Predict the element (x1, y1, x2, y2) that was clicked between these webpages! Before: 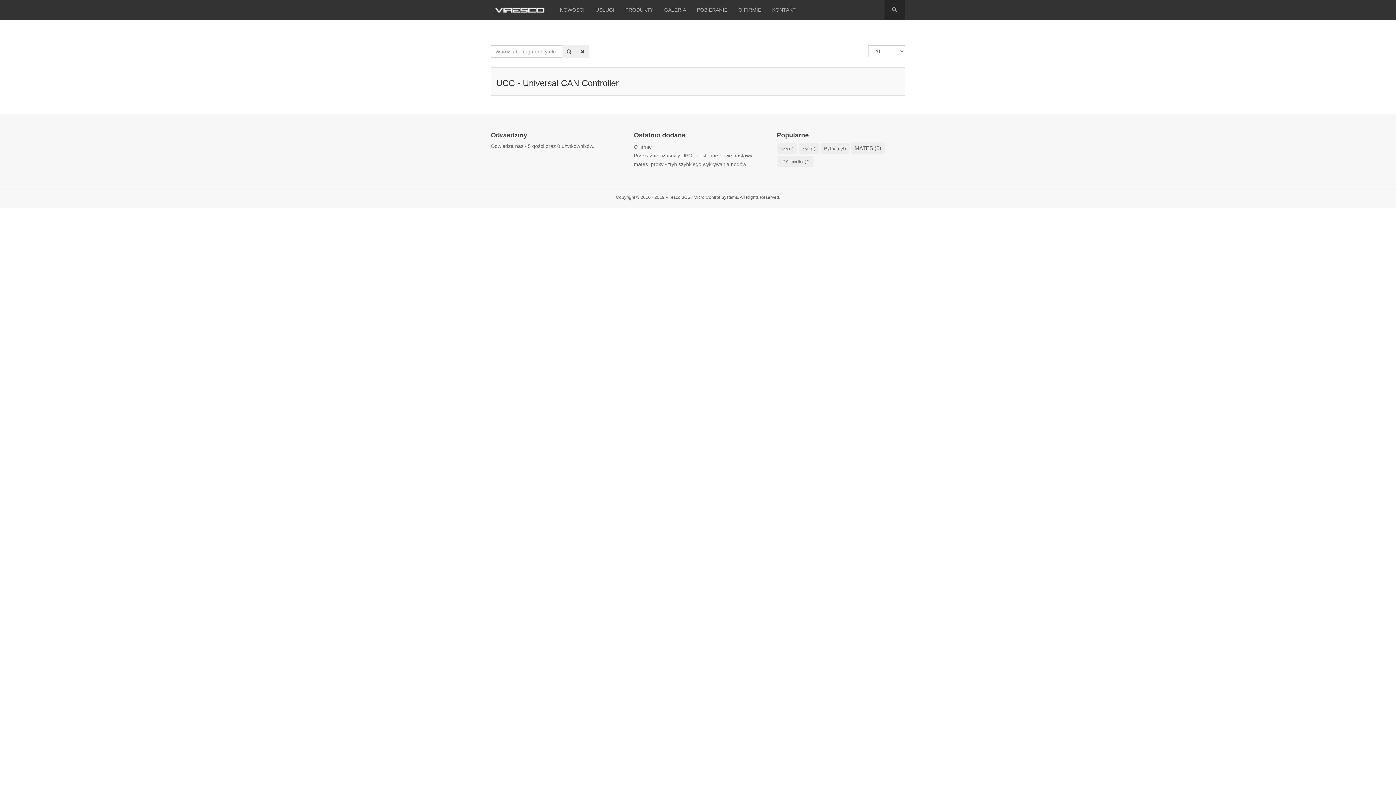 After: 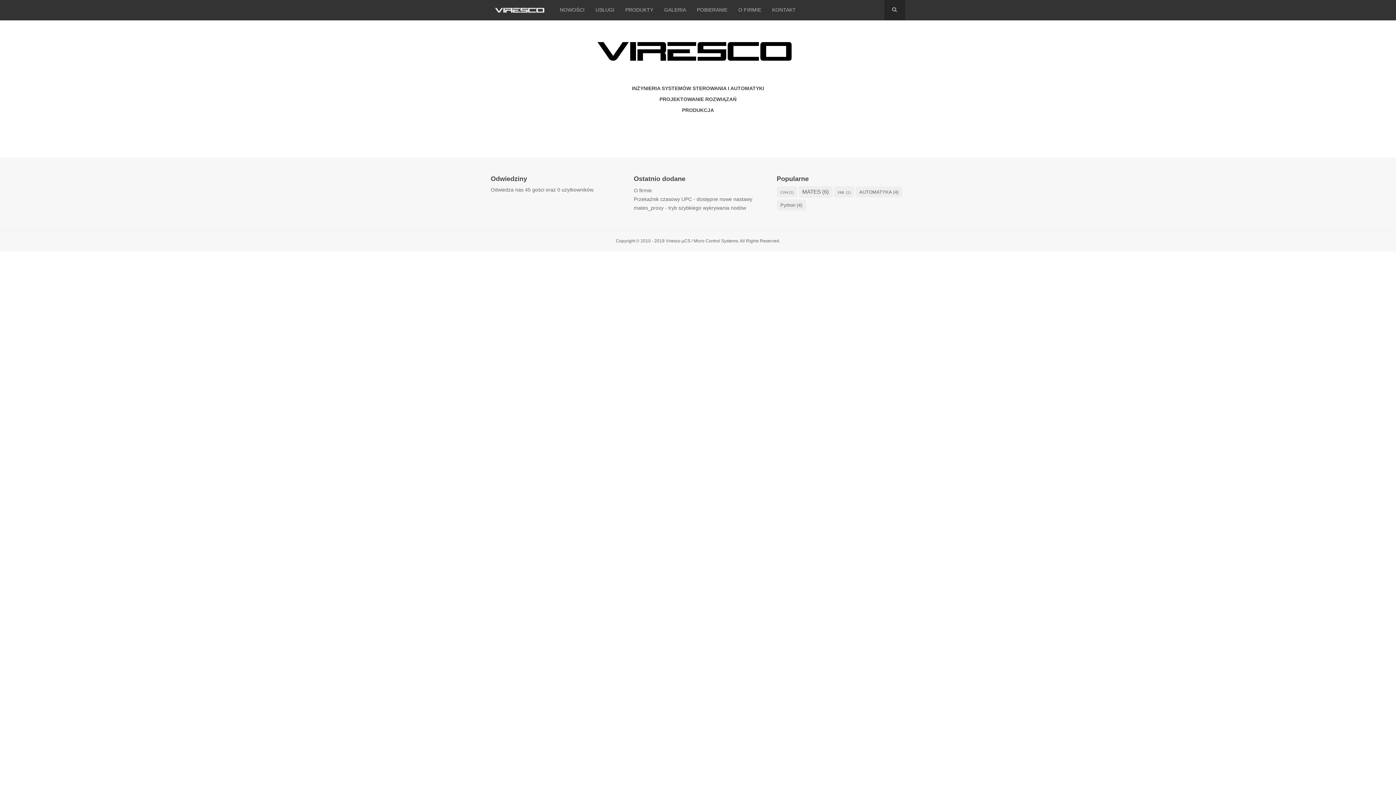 Action: bbox: (490, 0, 549, 20)